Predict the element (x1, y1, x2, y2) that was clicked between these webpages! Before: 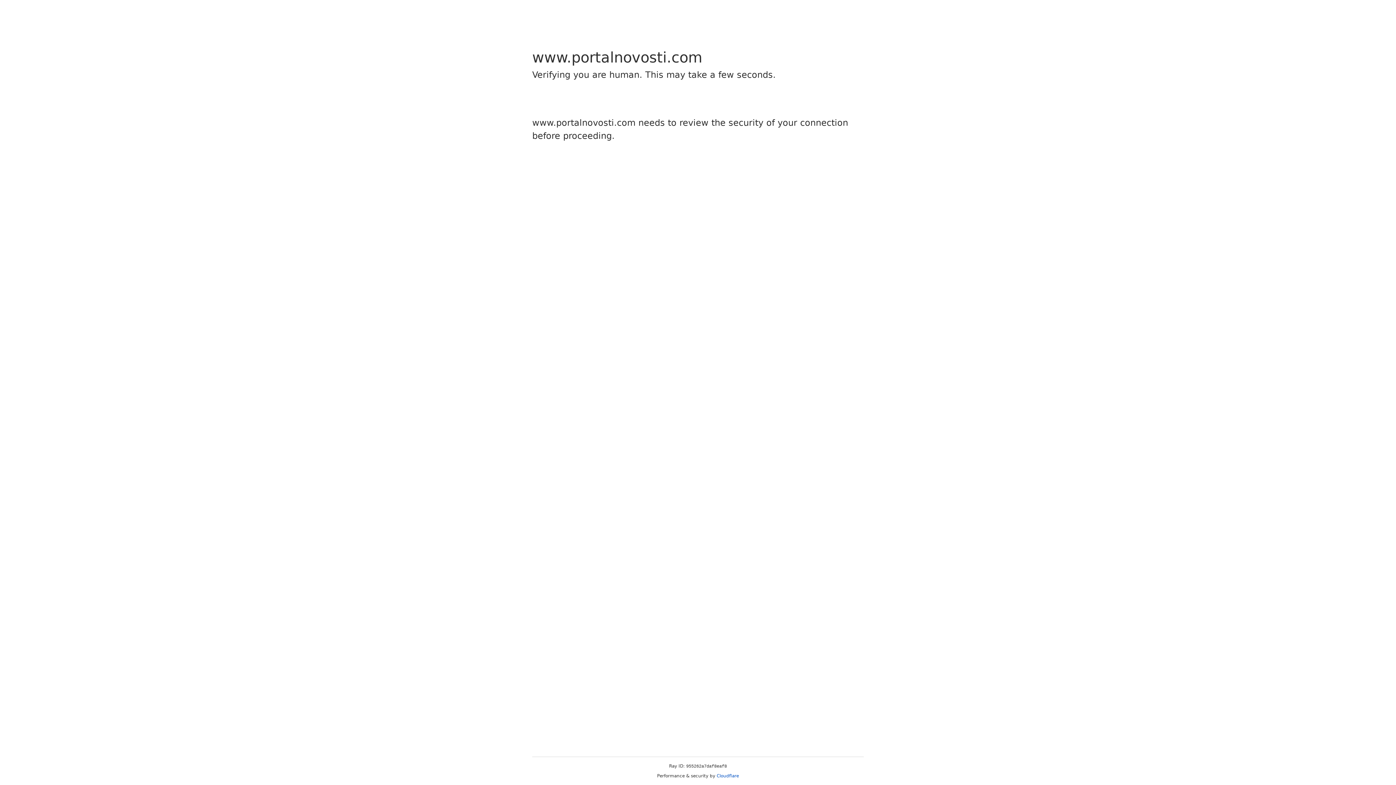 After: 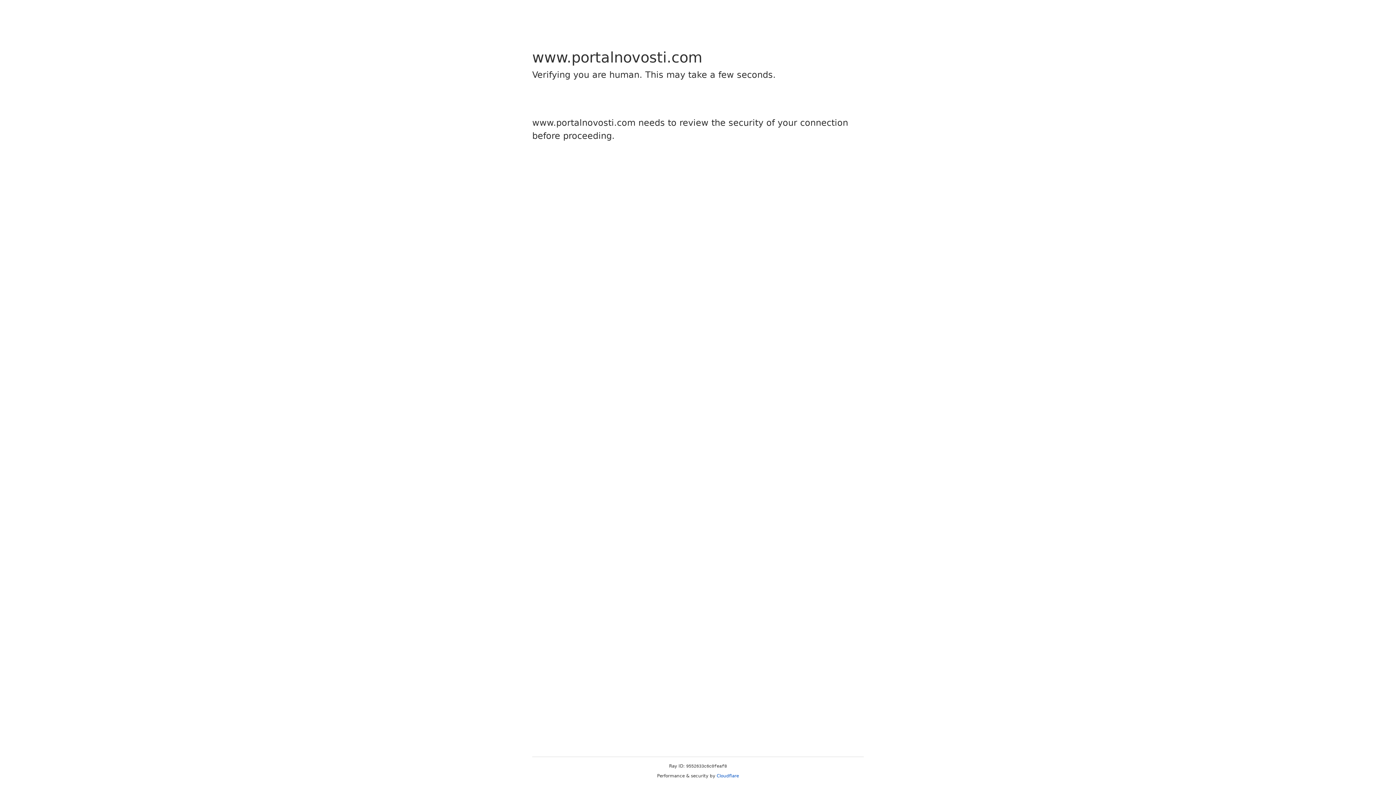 Action: label: Cloudflare bbox: (716, 773, 739, 778)